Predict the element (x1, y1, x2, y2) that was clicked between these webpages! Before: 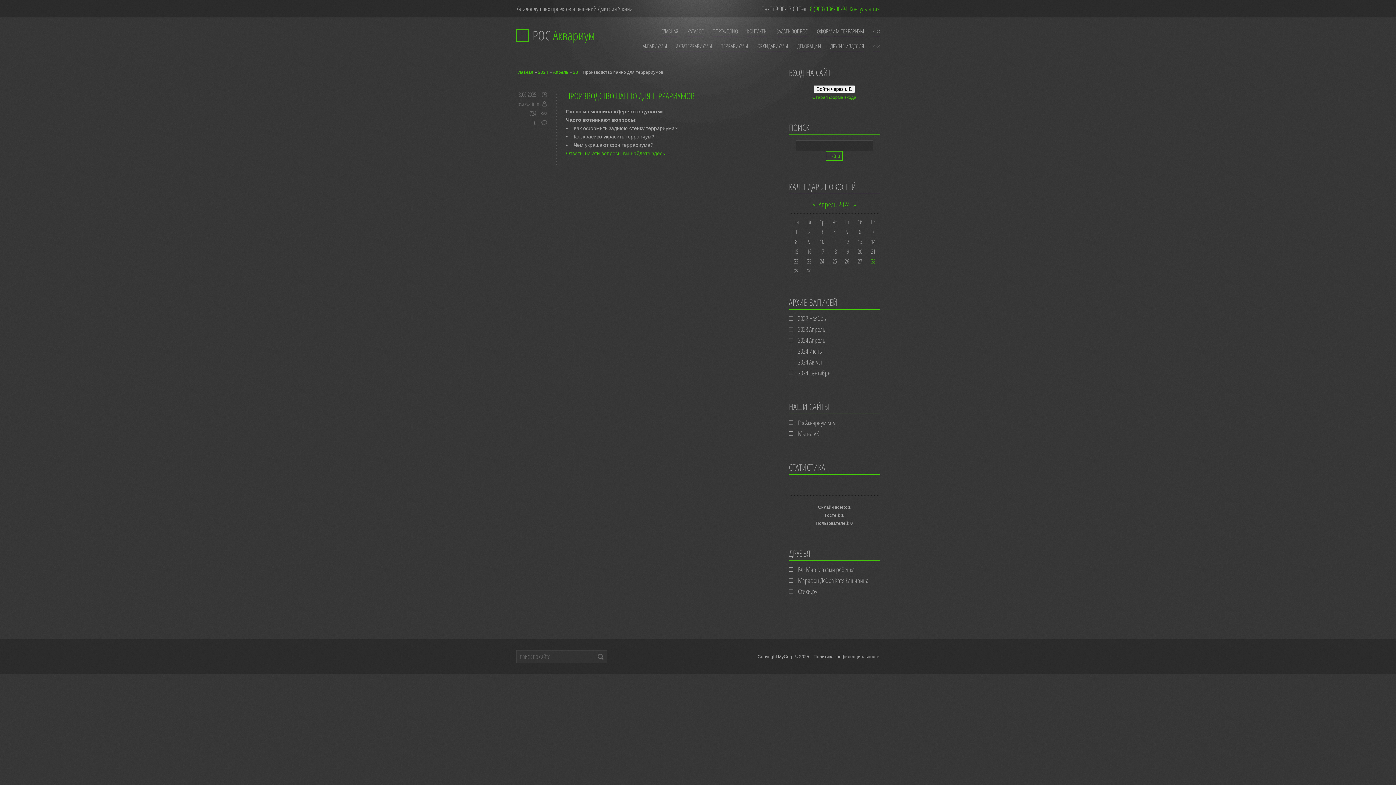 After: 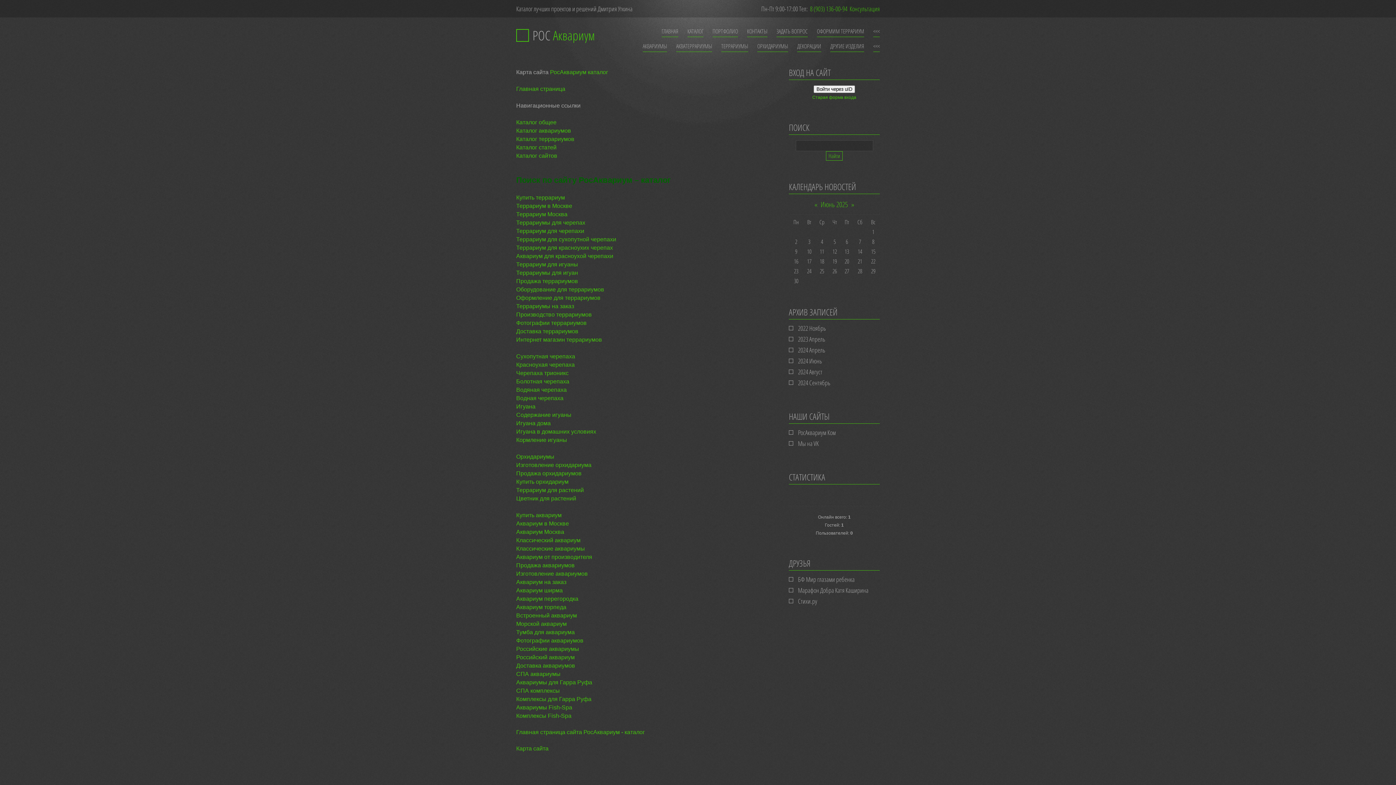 Action: label: <<< bbox: (873, 28, 880, 37)